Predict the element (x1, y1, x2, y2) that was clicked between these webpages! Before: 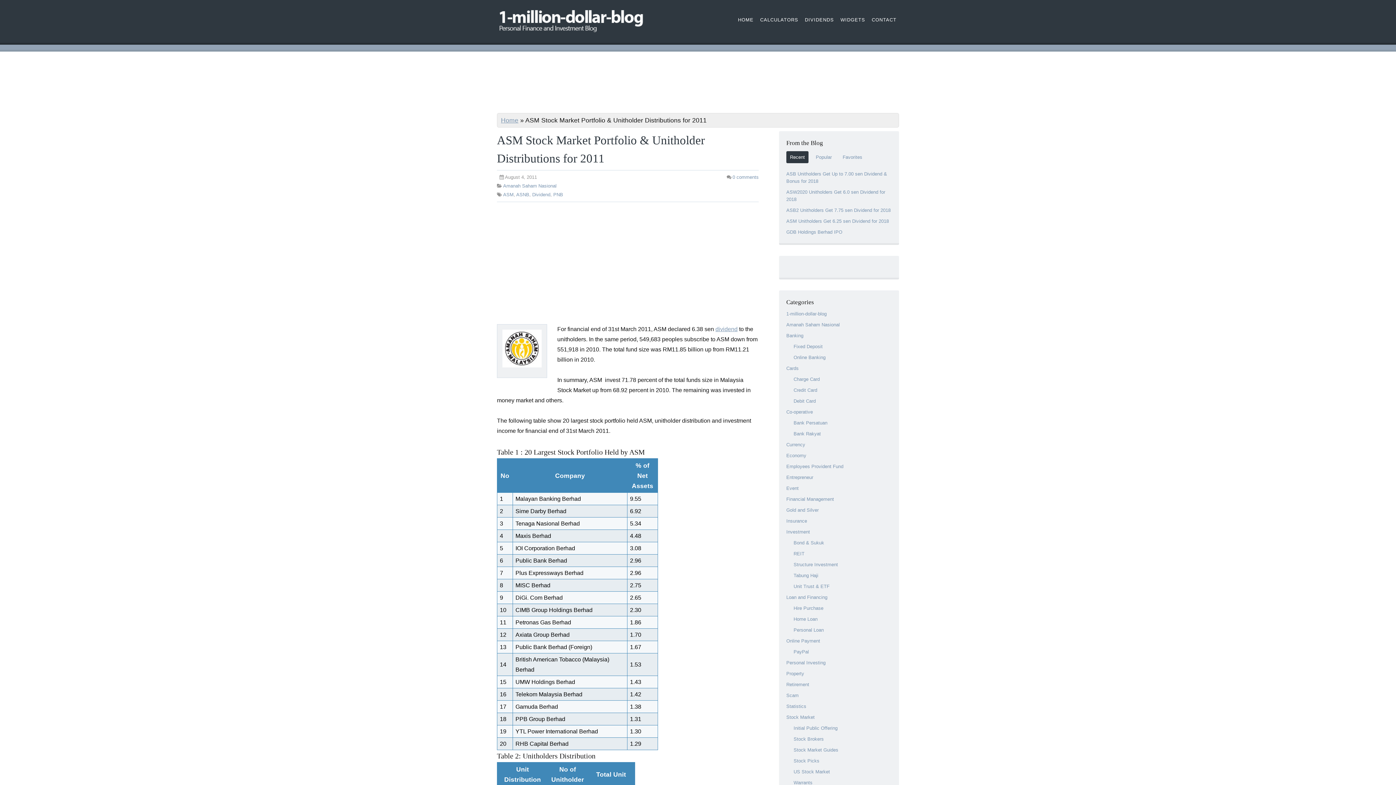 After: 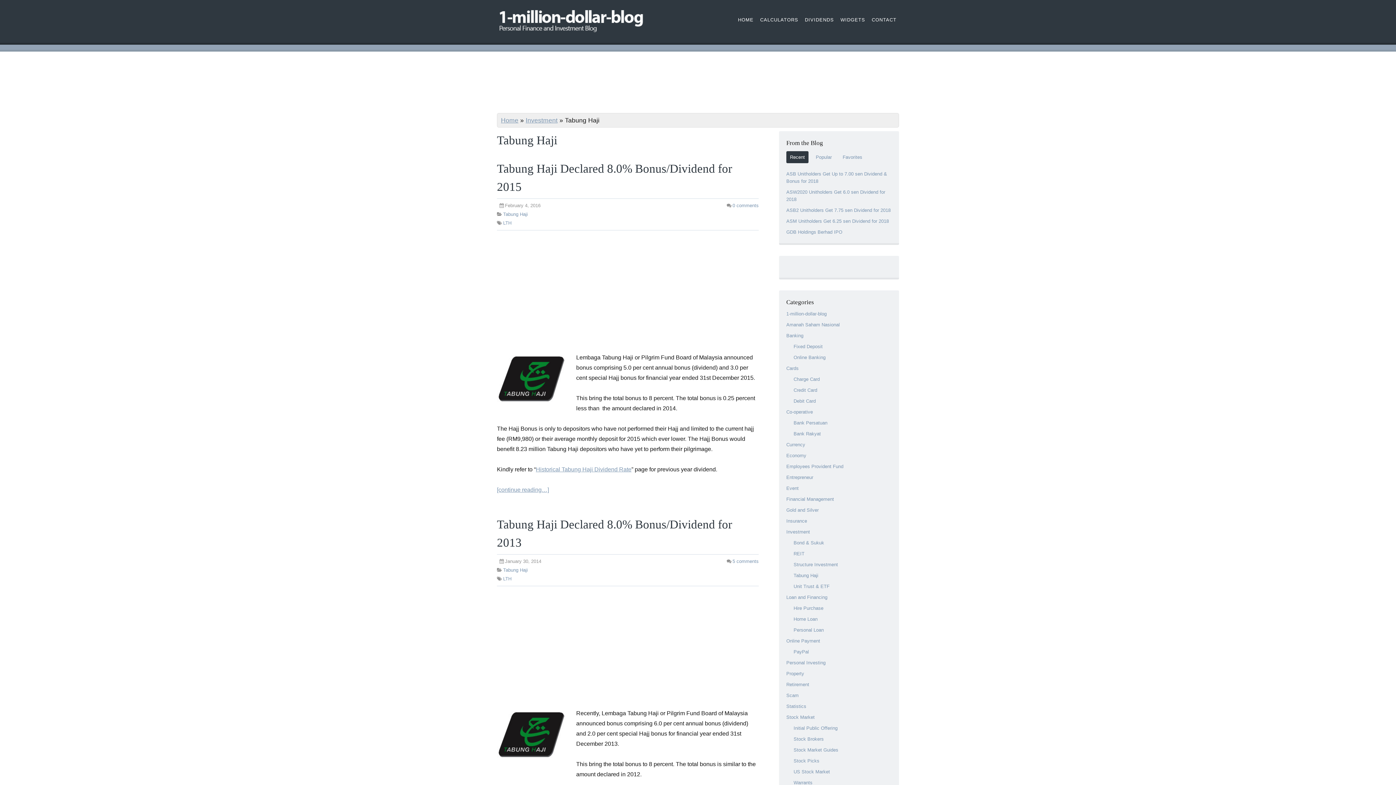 Action: bbox: (793, 573, 818, 578) label: Tabung Haji